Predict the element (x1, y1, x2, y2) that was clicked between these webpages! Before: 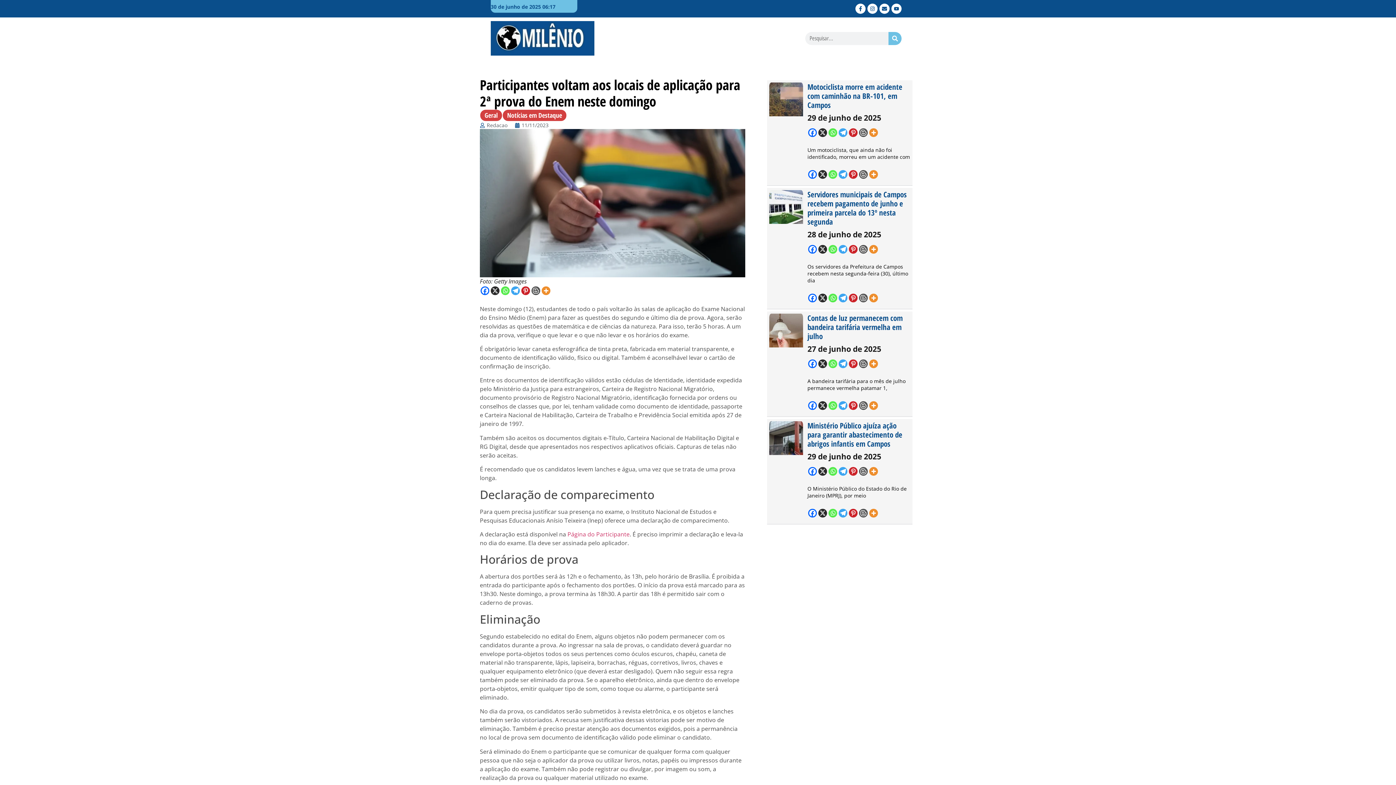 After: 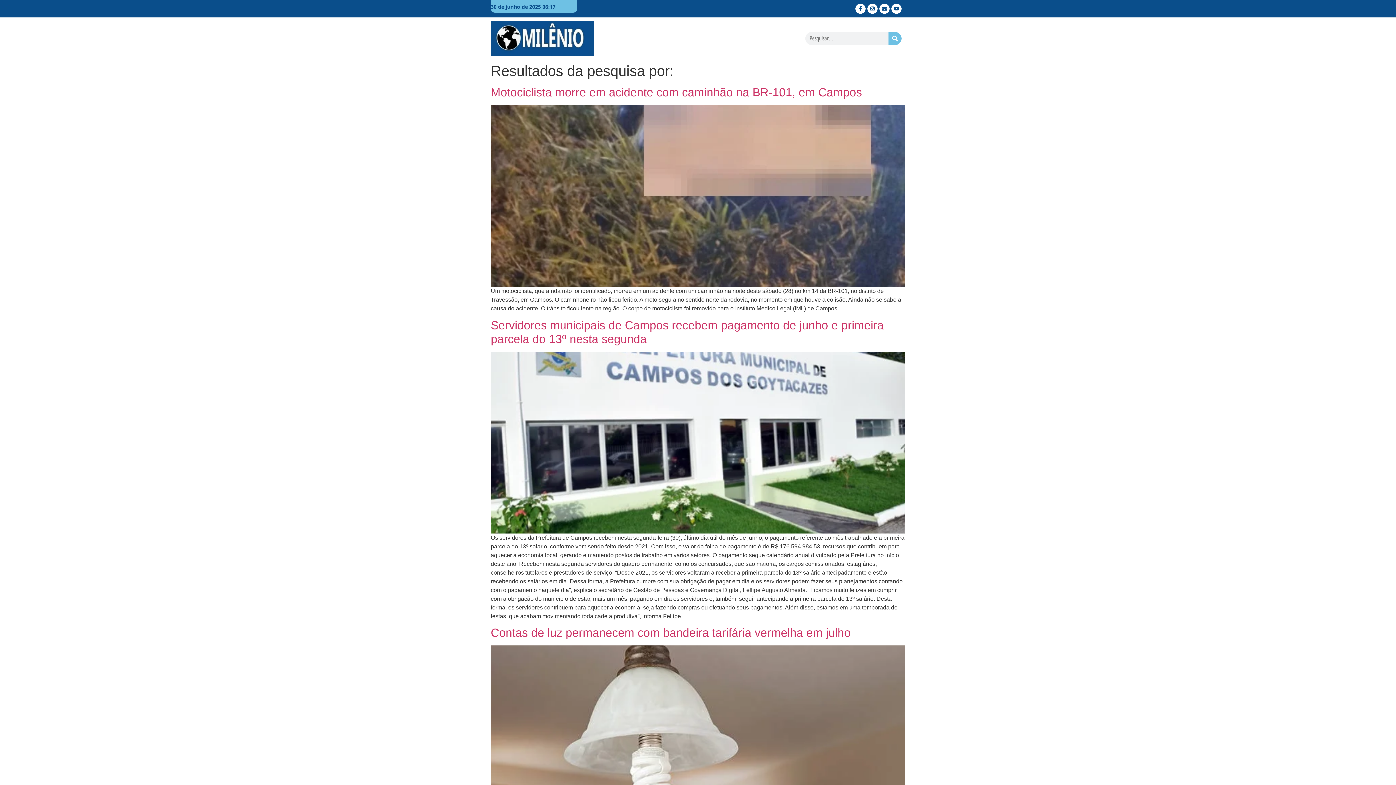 Action: label: Pesquisar bbox: (888, 31, 901, 44)